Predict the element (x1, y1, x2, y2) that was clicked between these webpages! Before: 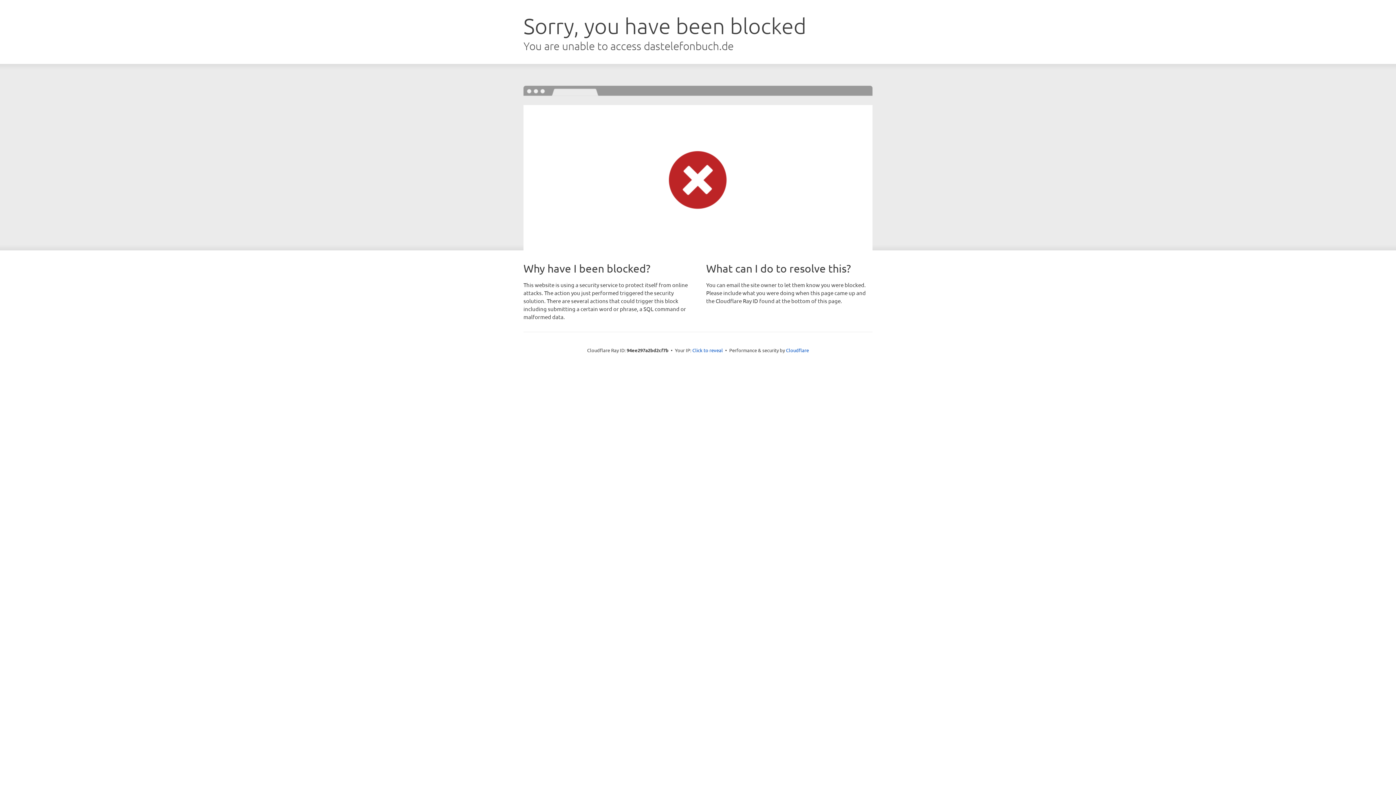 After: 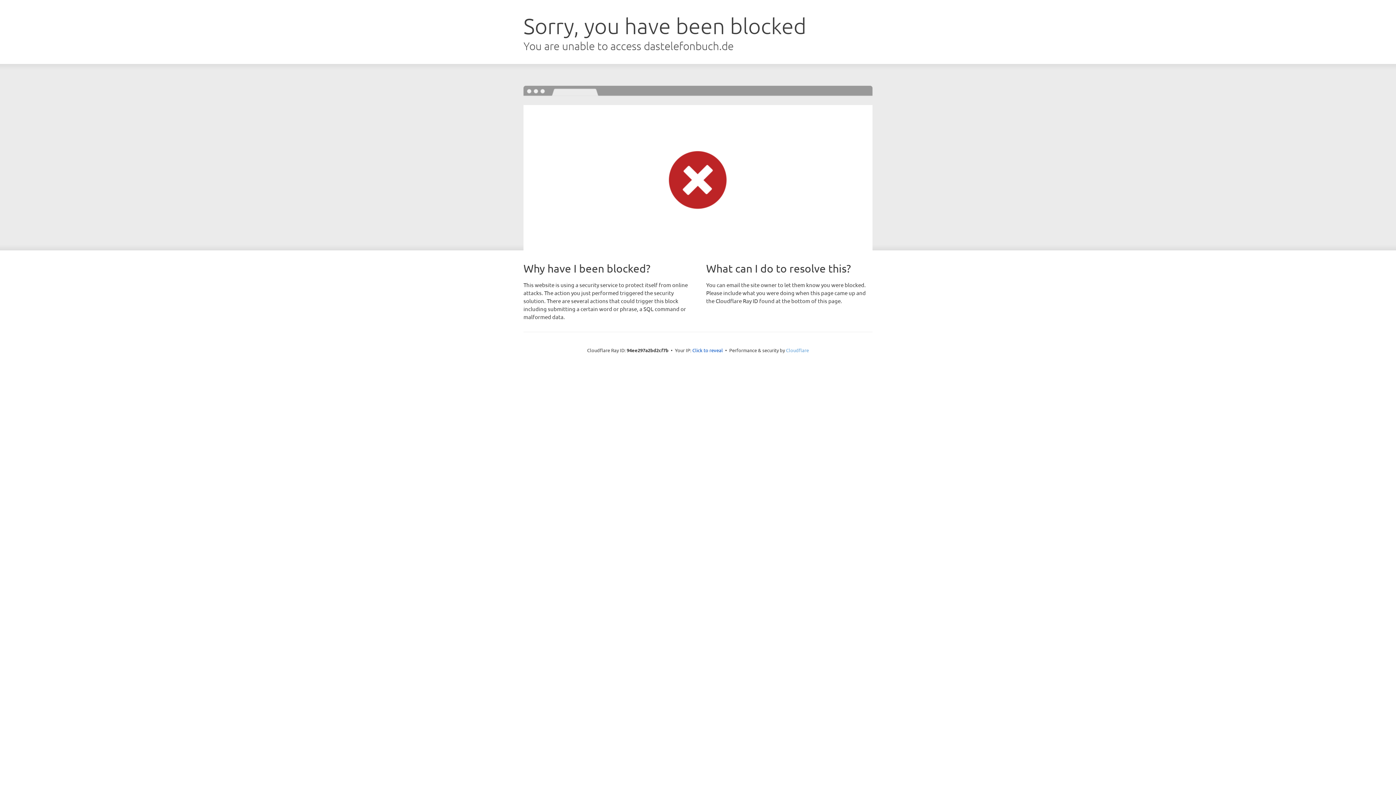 Action: label: Cloudflare bbox: (786, 347, 809, 353)